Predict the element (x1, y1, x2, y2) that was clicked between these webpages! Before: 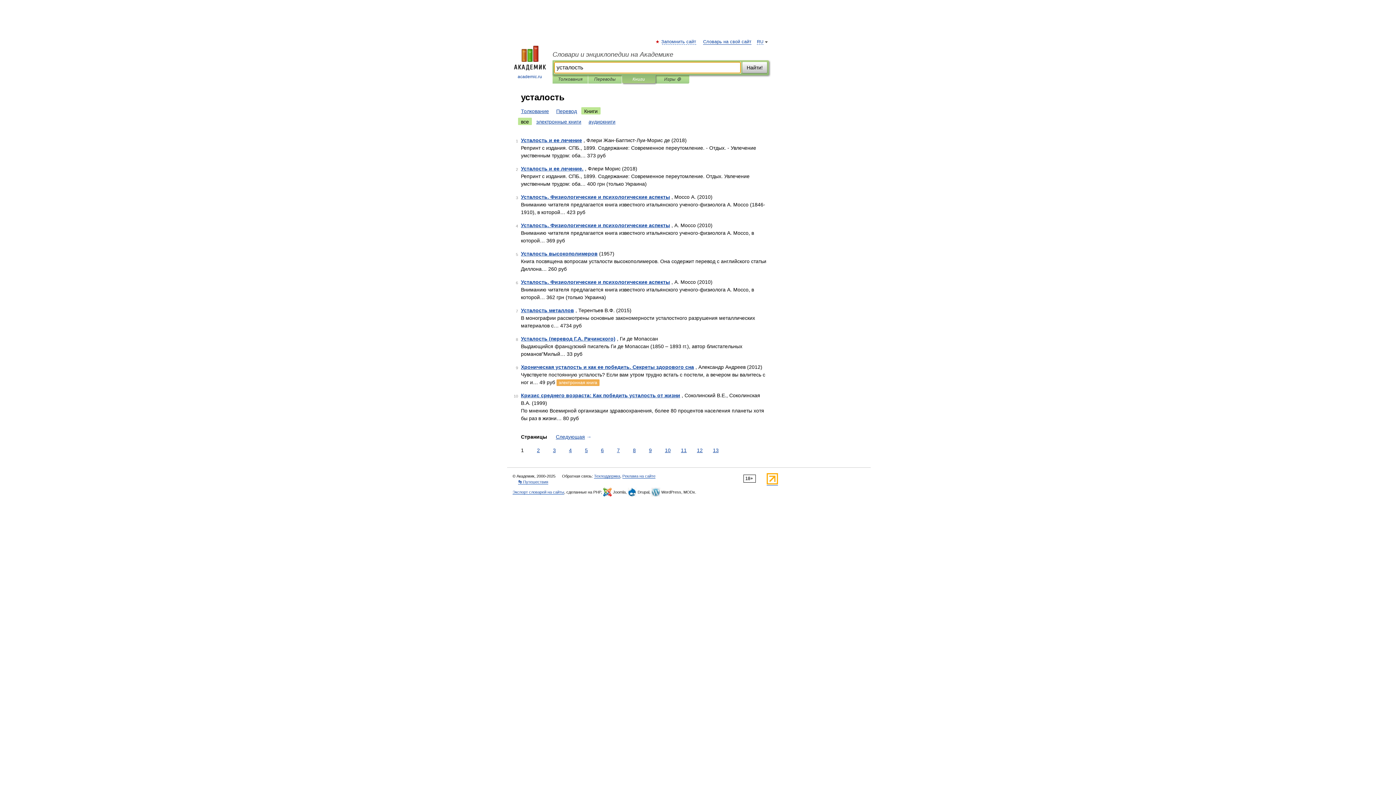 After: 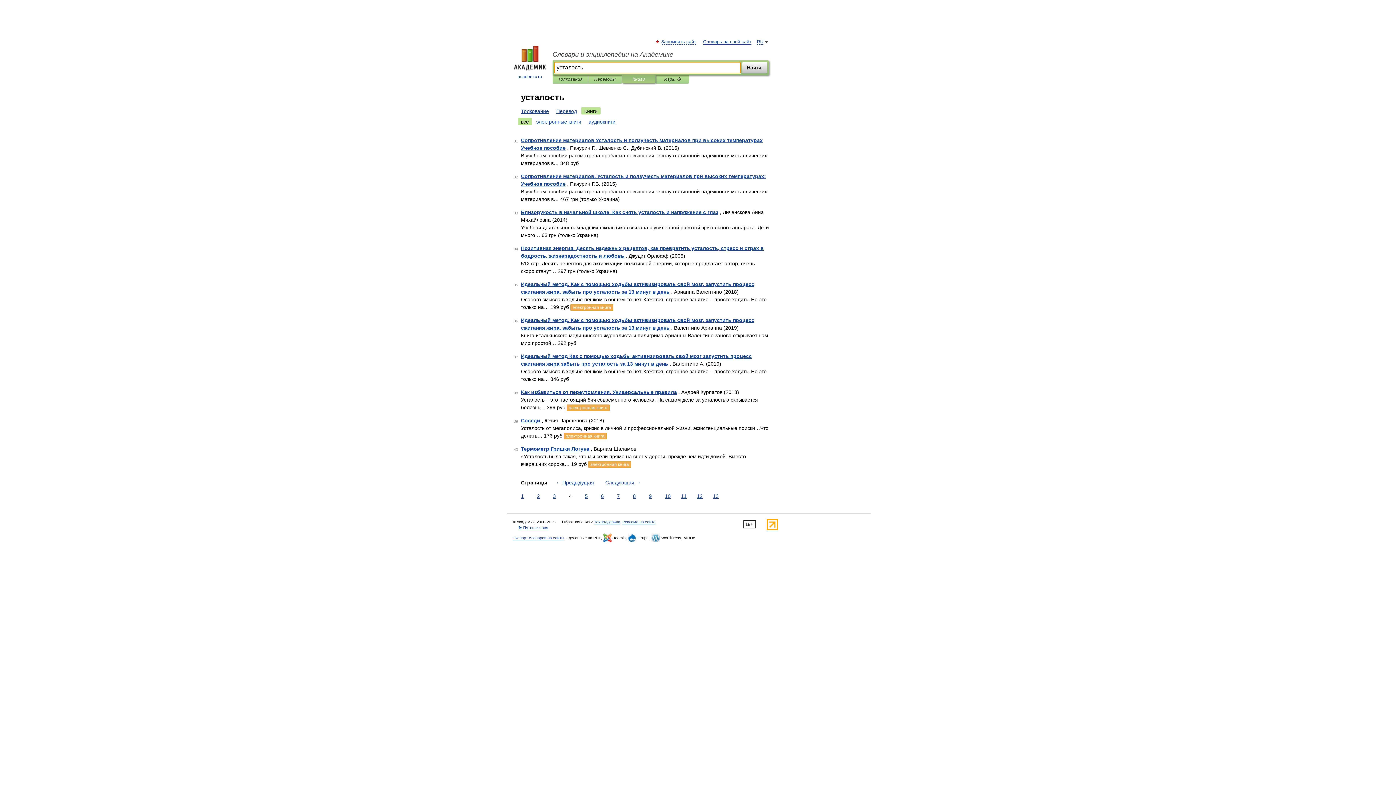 Action: bbox: (567, 446, 573, 454) label: 4